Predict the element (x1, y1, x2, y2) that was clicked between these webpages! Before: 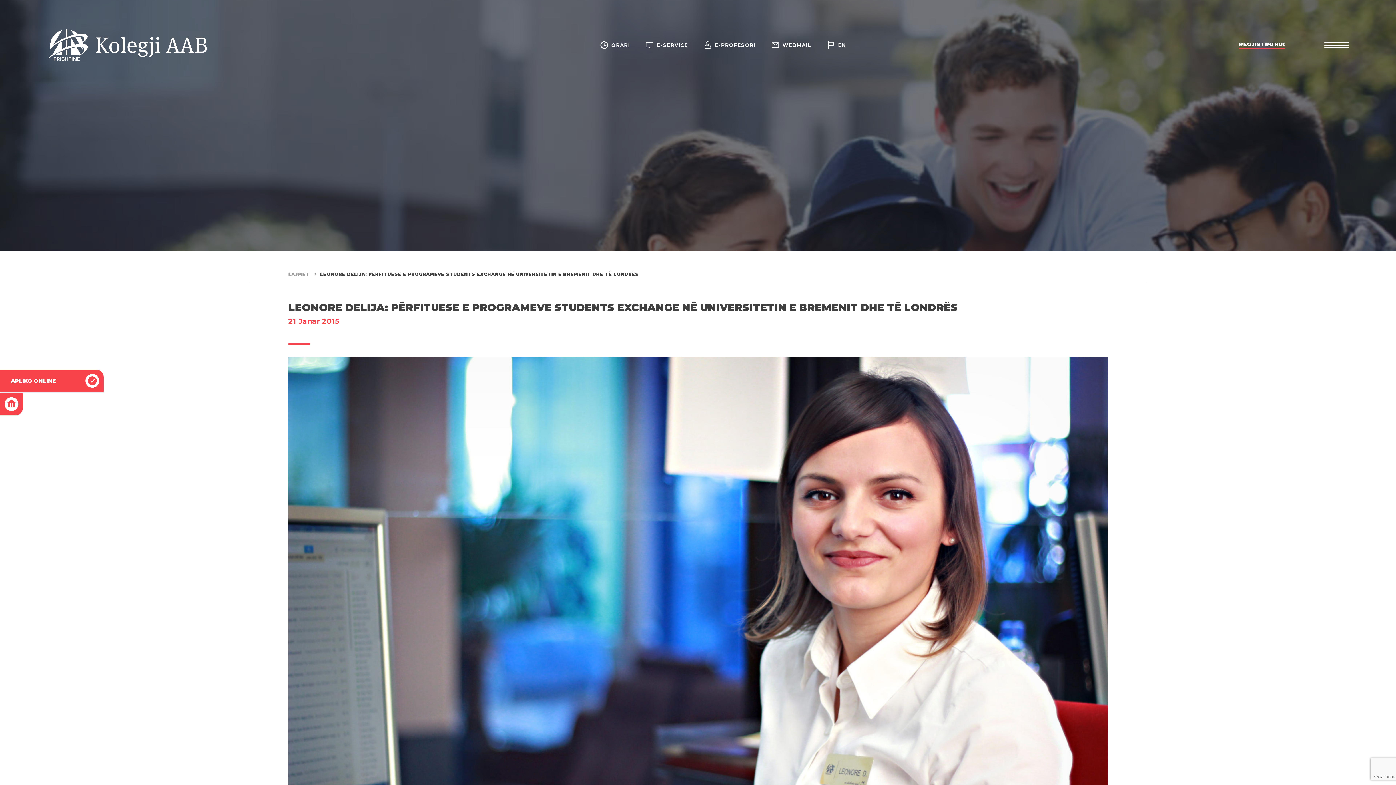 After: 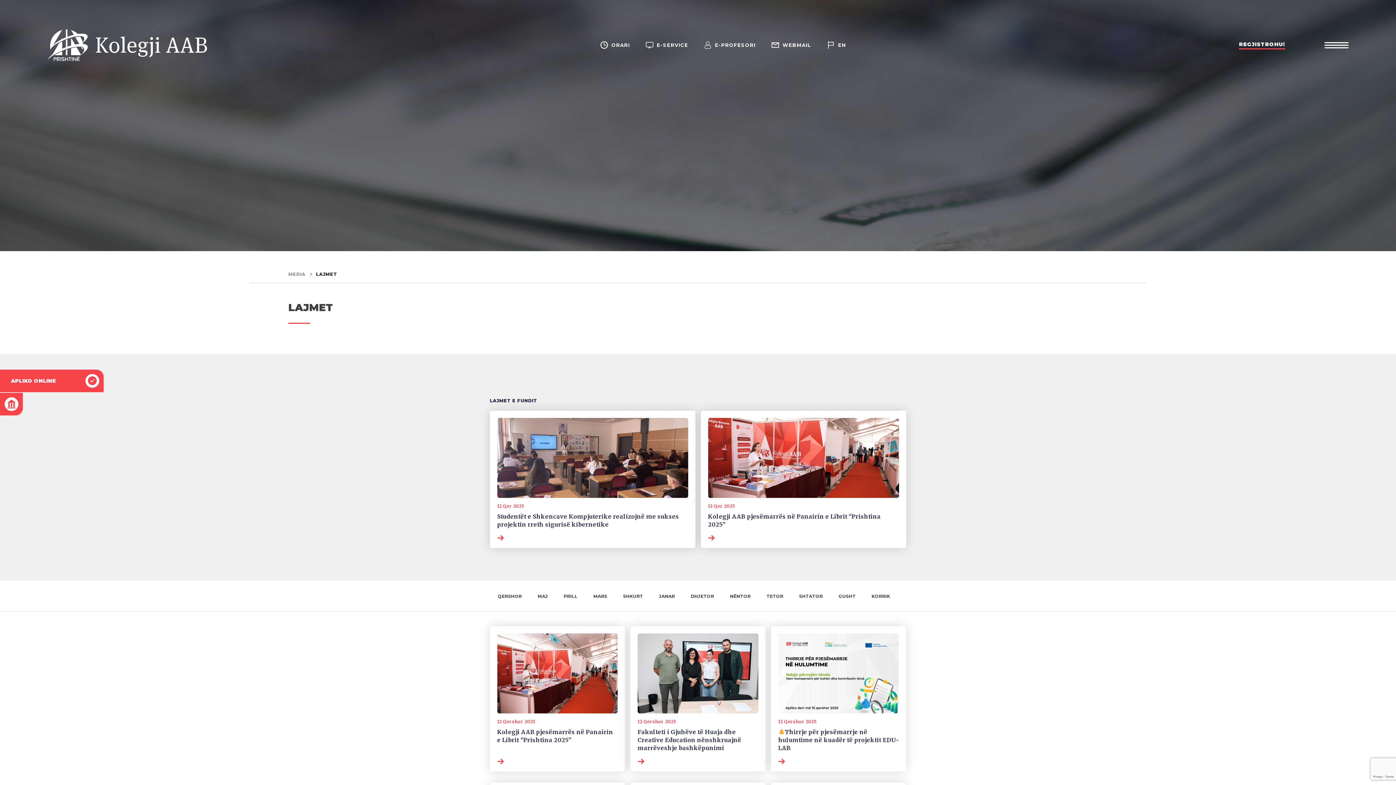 Action: bbox: (288, 271, 318, 277) label: LAJMET